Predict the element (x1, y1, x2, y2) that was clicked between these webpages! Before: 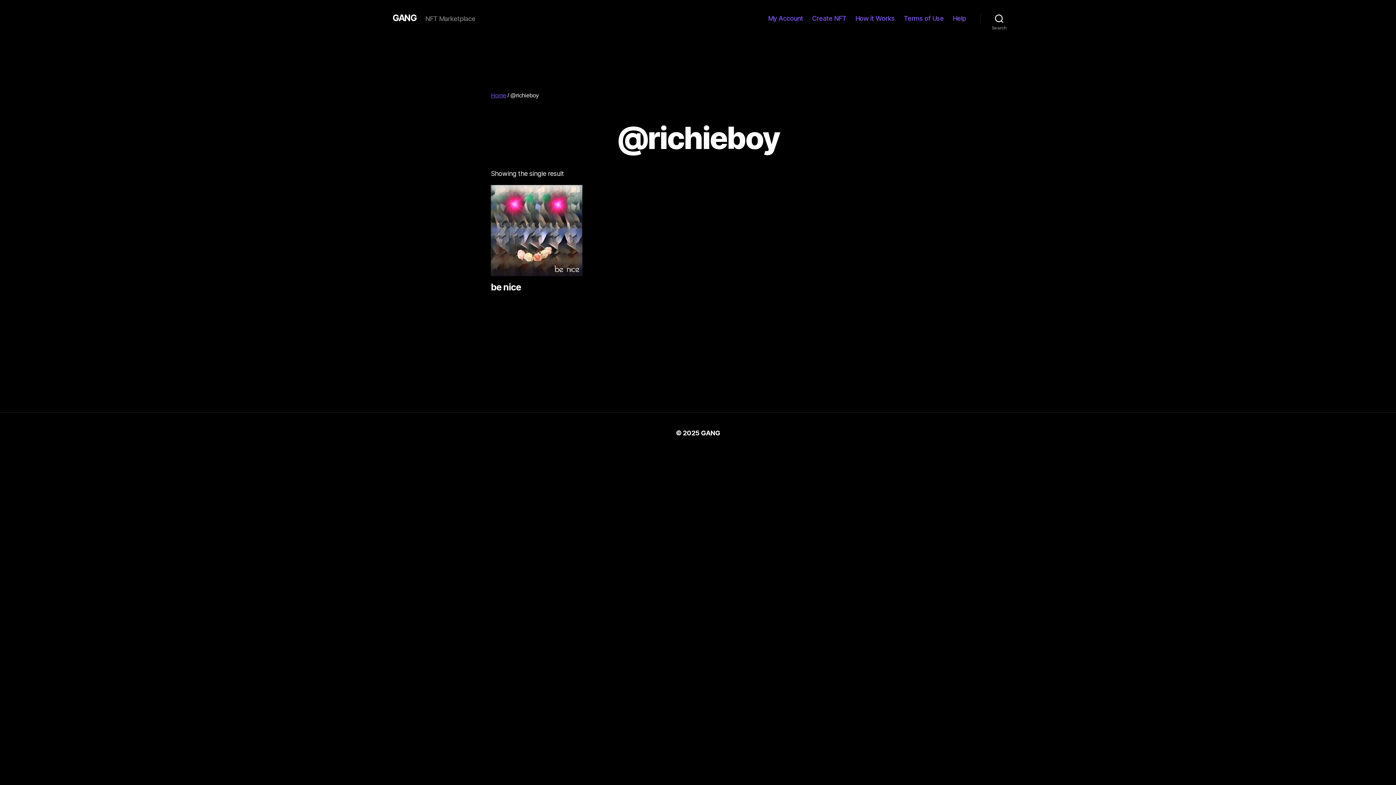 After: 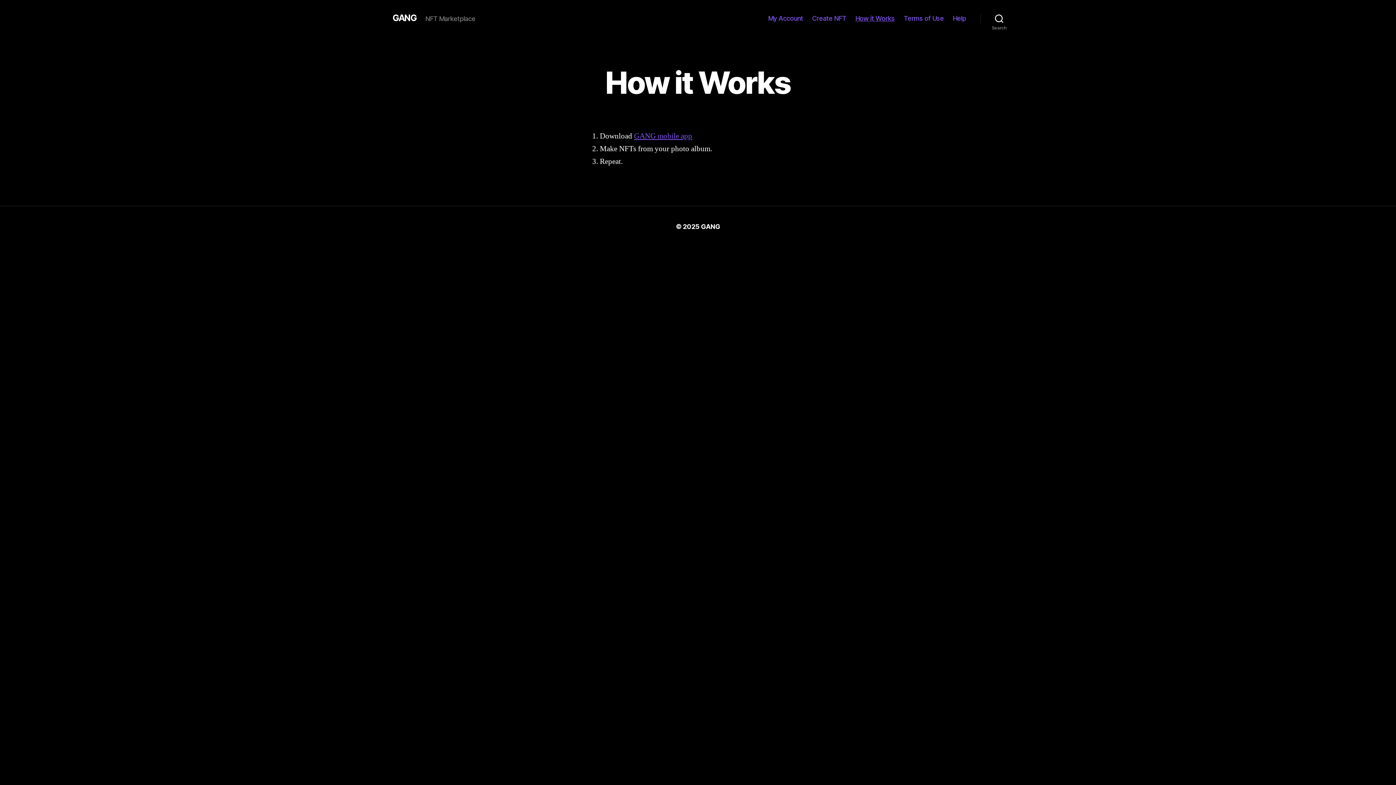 Action: label: How it Works bbox: (855, 14, 894, 22)